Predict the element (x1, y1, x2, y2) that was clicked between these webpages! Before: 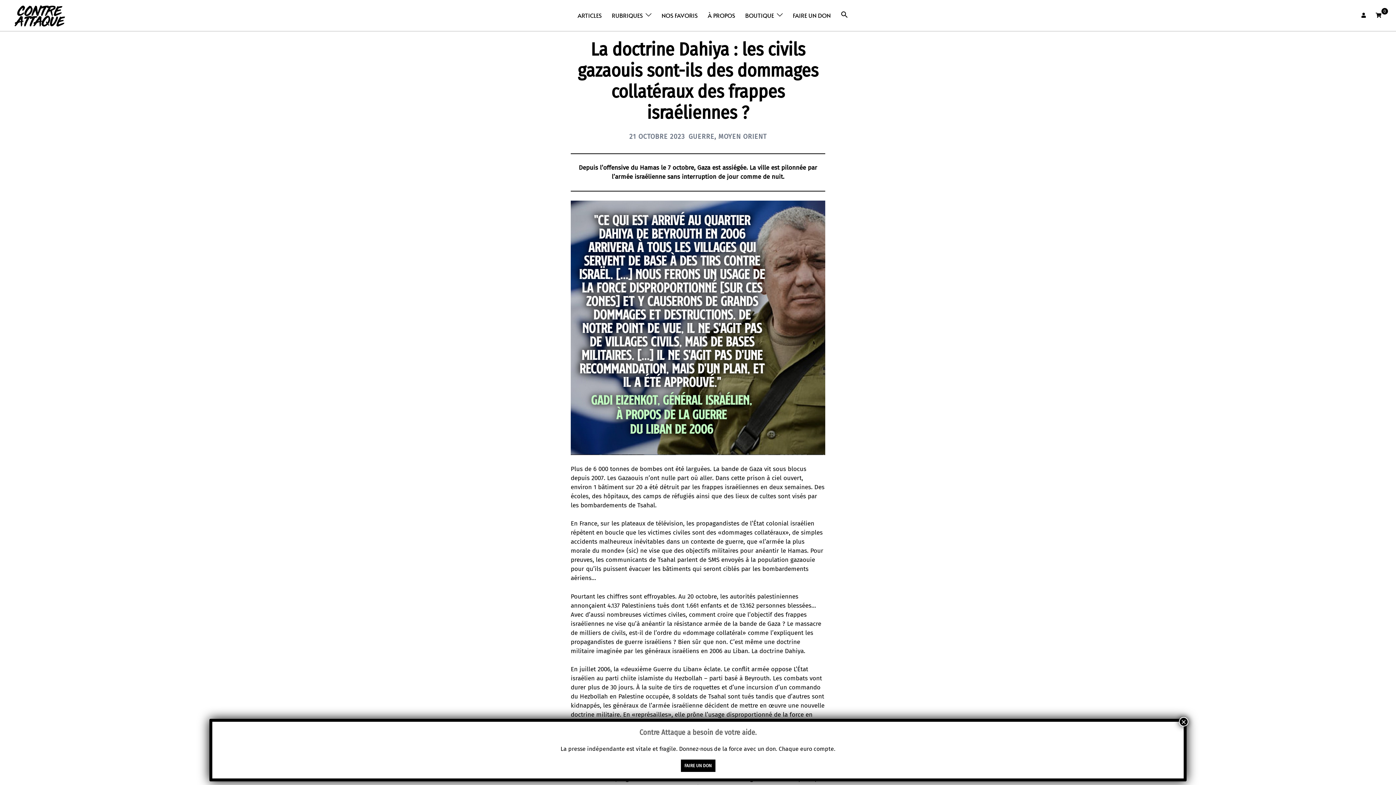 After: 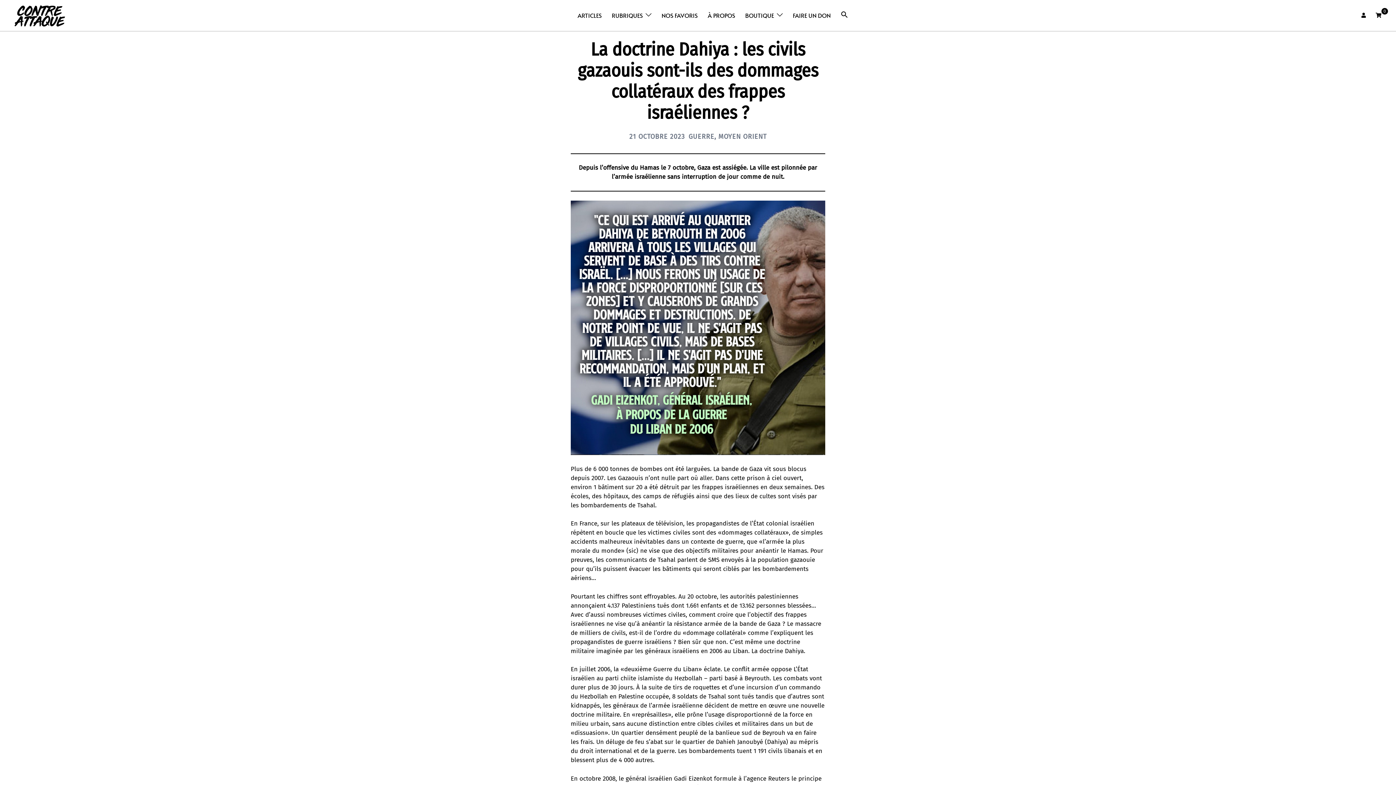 Action: label: Fermer bbox: (1179, 717, 1188, 726)